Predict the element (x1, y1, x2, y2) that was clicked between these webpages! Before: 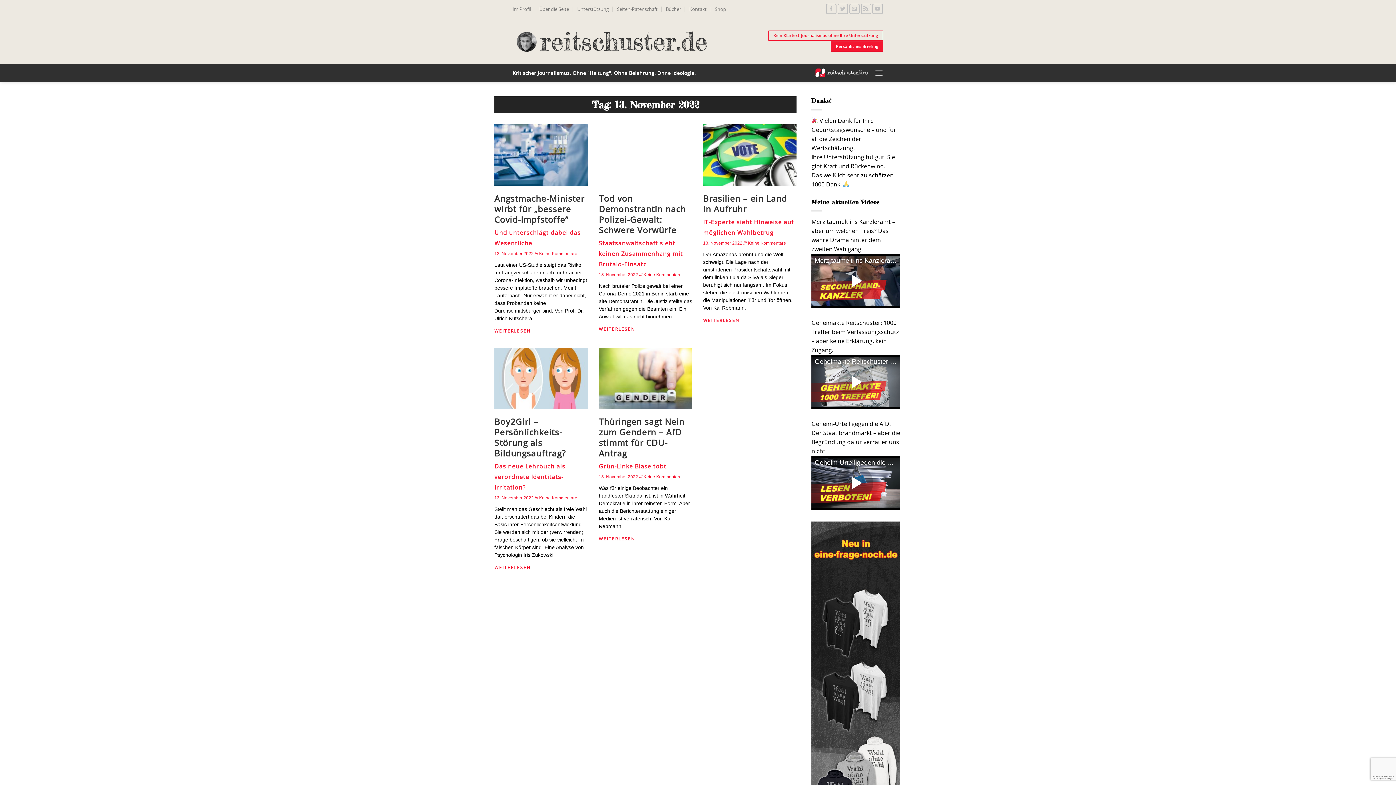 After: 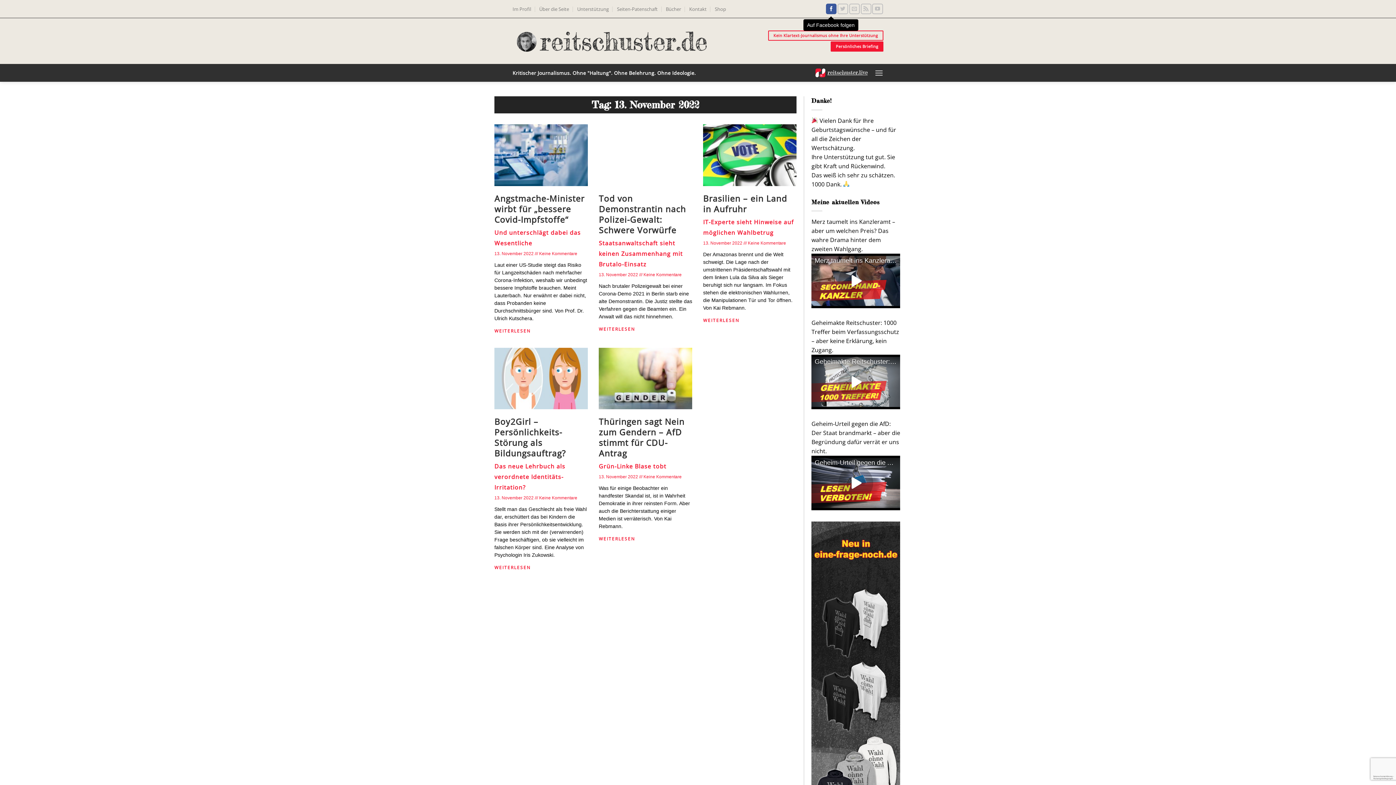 Action: bbox: (826, 3, 836, 14) label: Auf Facebook folgen